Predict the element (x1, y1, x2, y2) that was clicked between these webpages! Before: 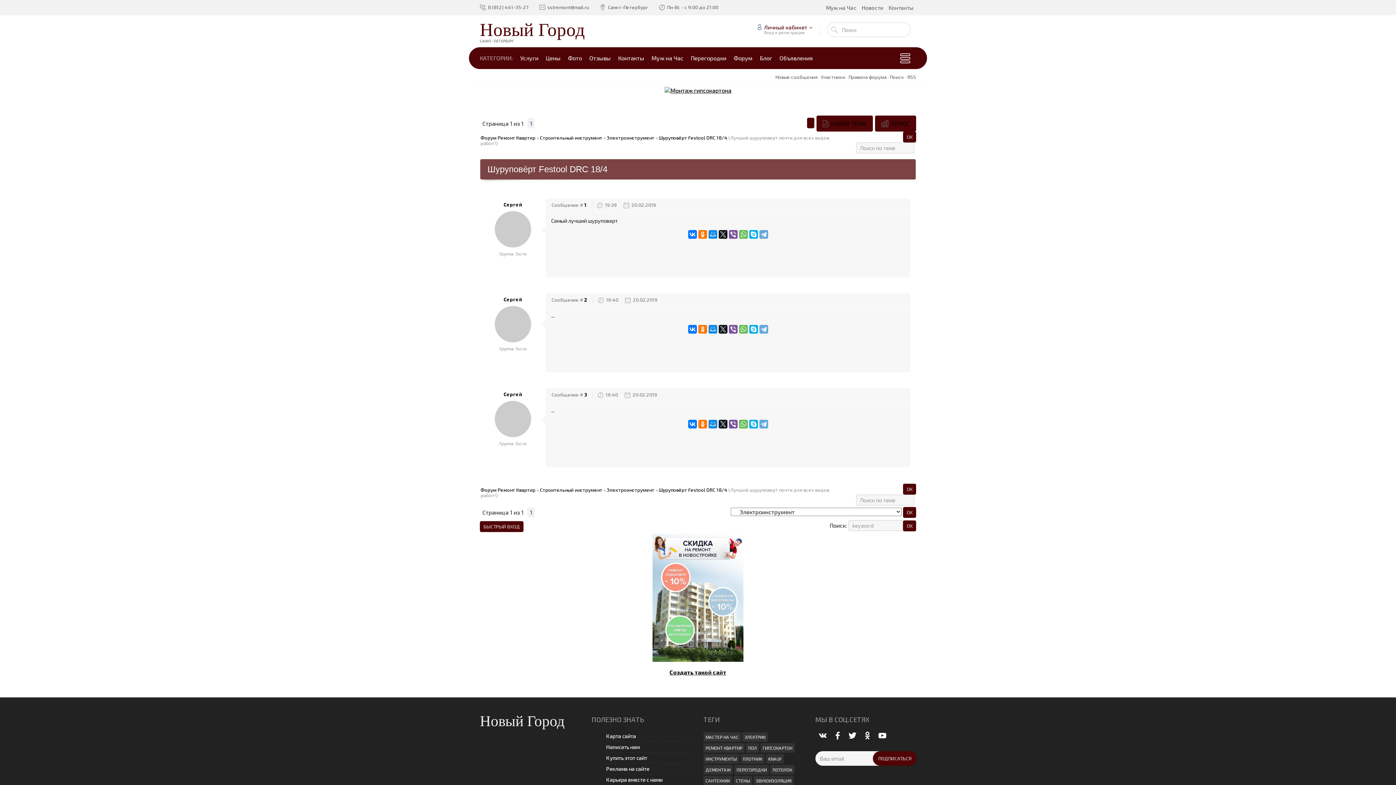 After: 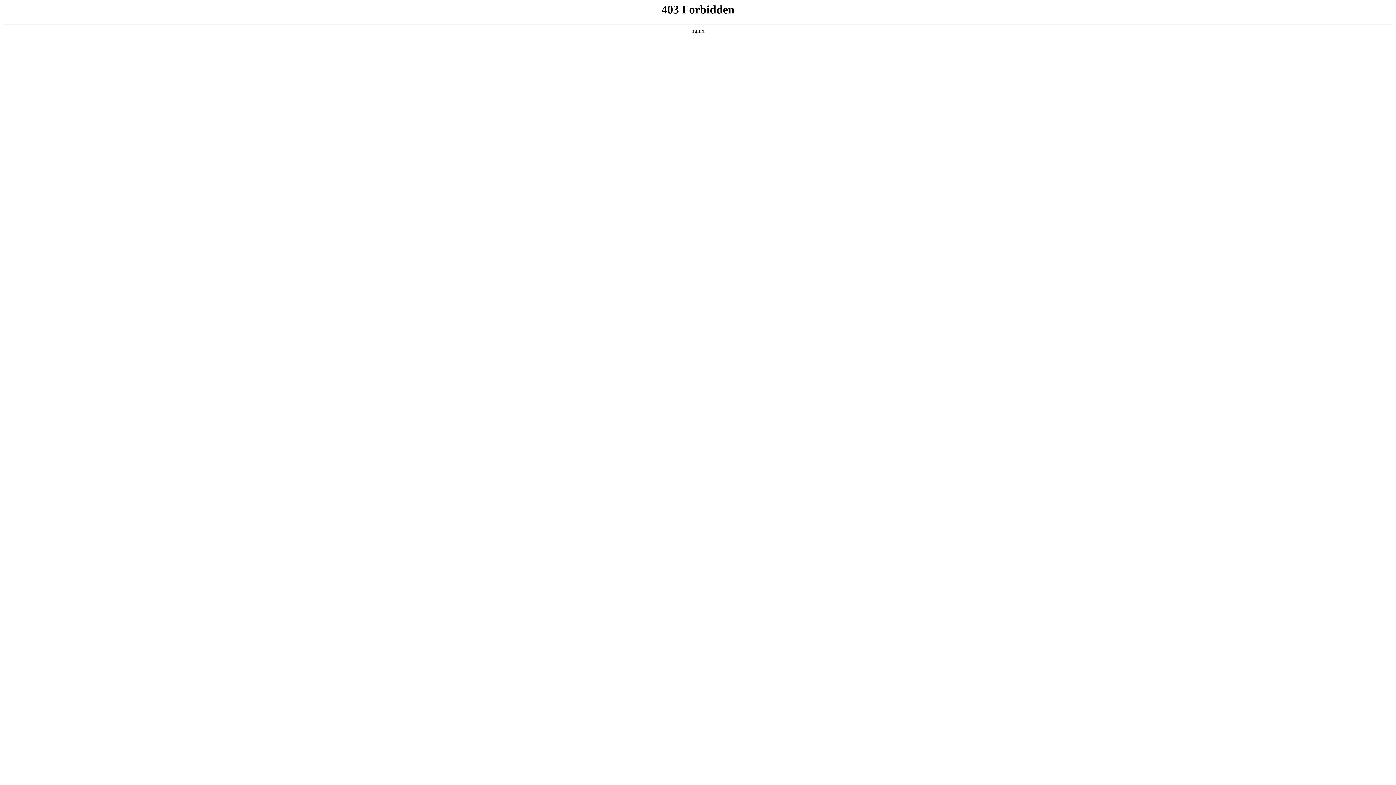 Action: bbox: (480, 487, 535, 492) label: Форум Ремонт Квартир